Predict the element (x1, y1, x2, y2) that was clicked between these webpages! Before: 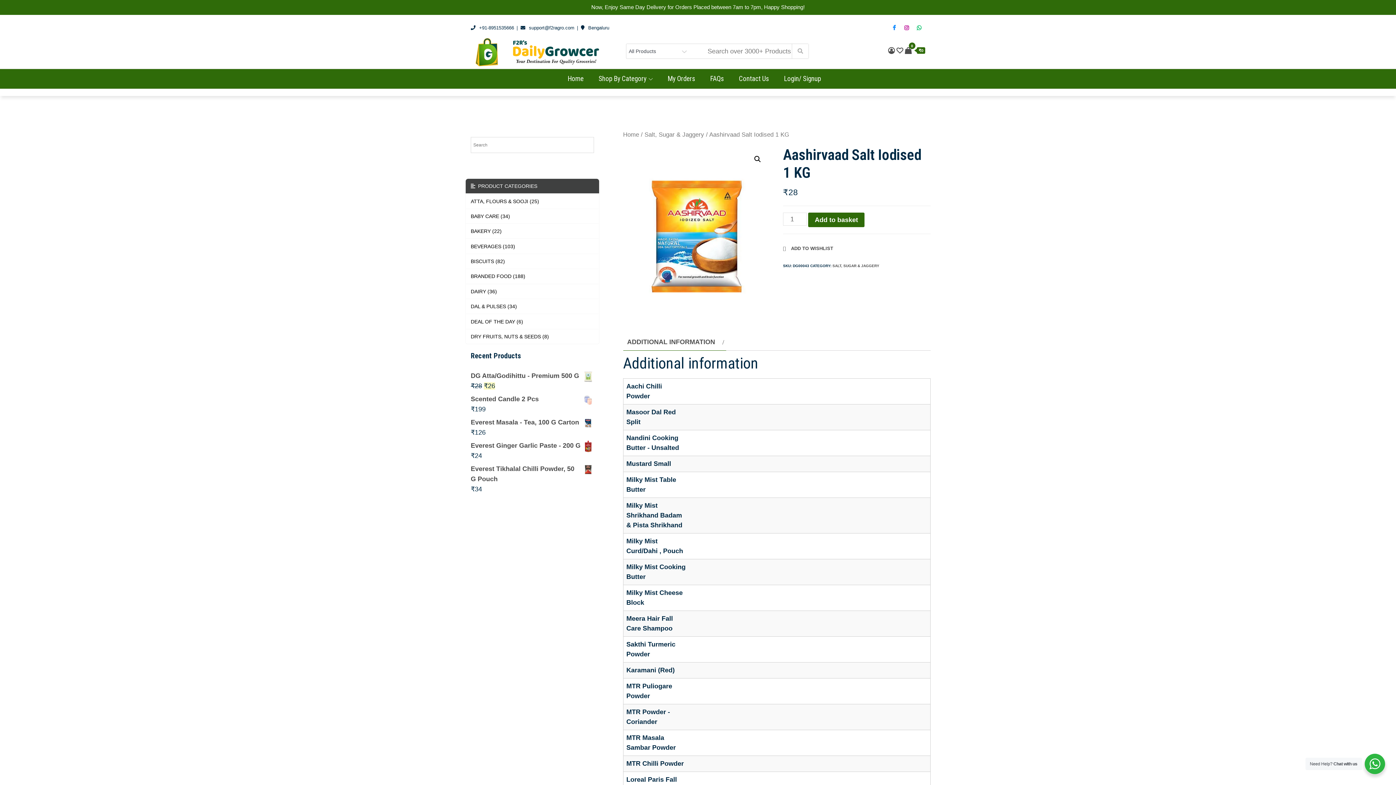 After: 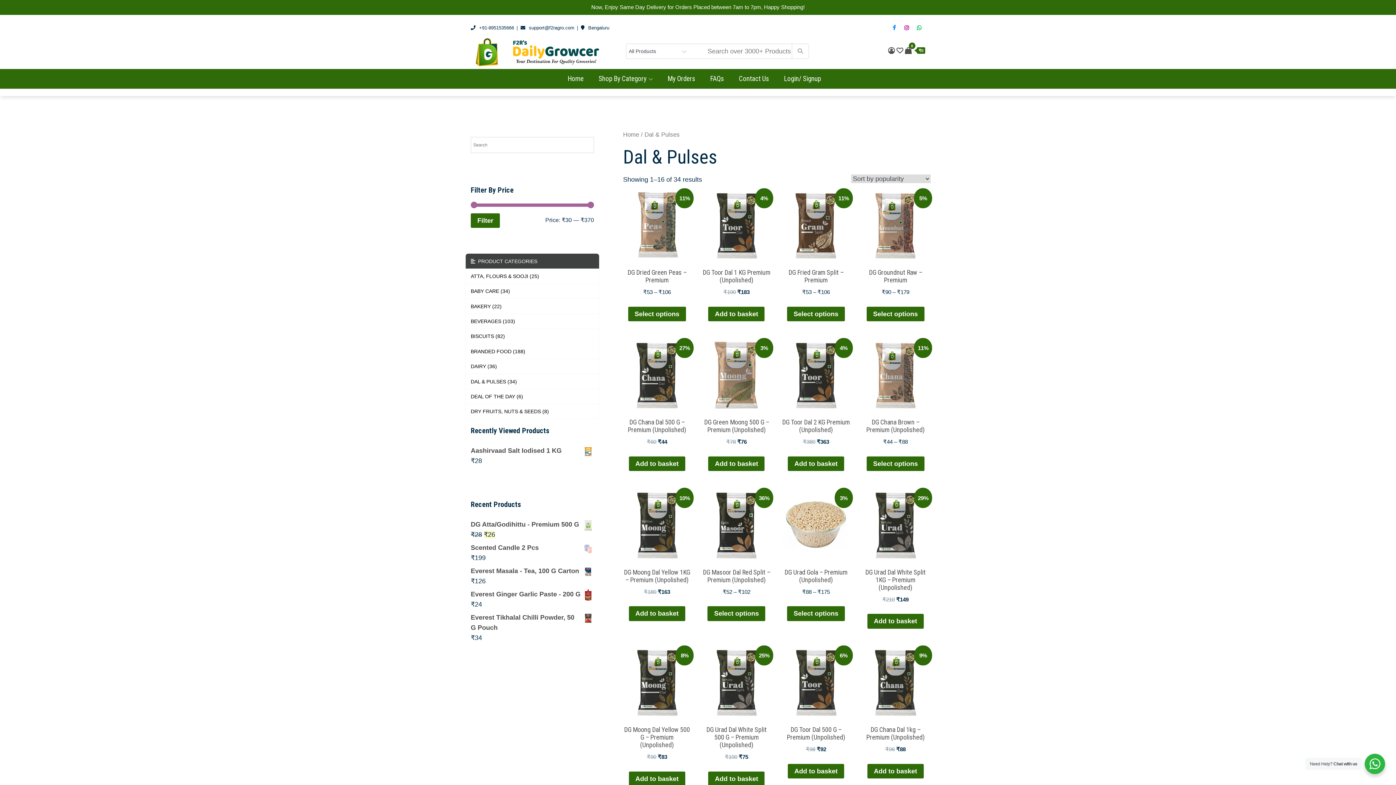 Action: label: DAL & PULSES (34) bbox: (465, 299, 599, 313)